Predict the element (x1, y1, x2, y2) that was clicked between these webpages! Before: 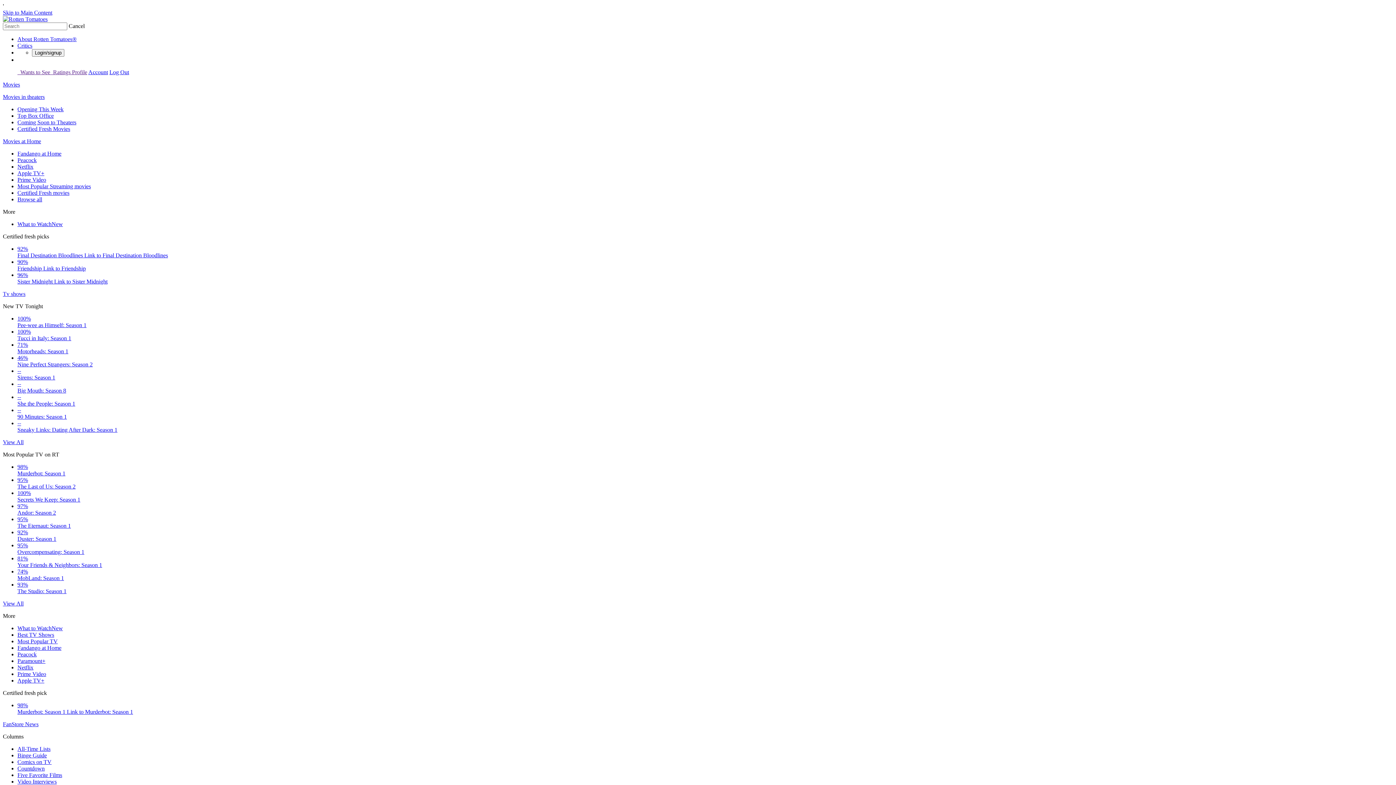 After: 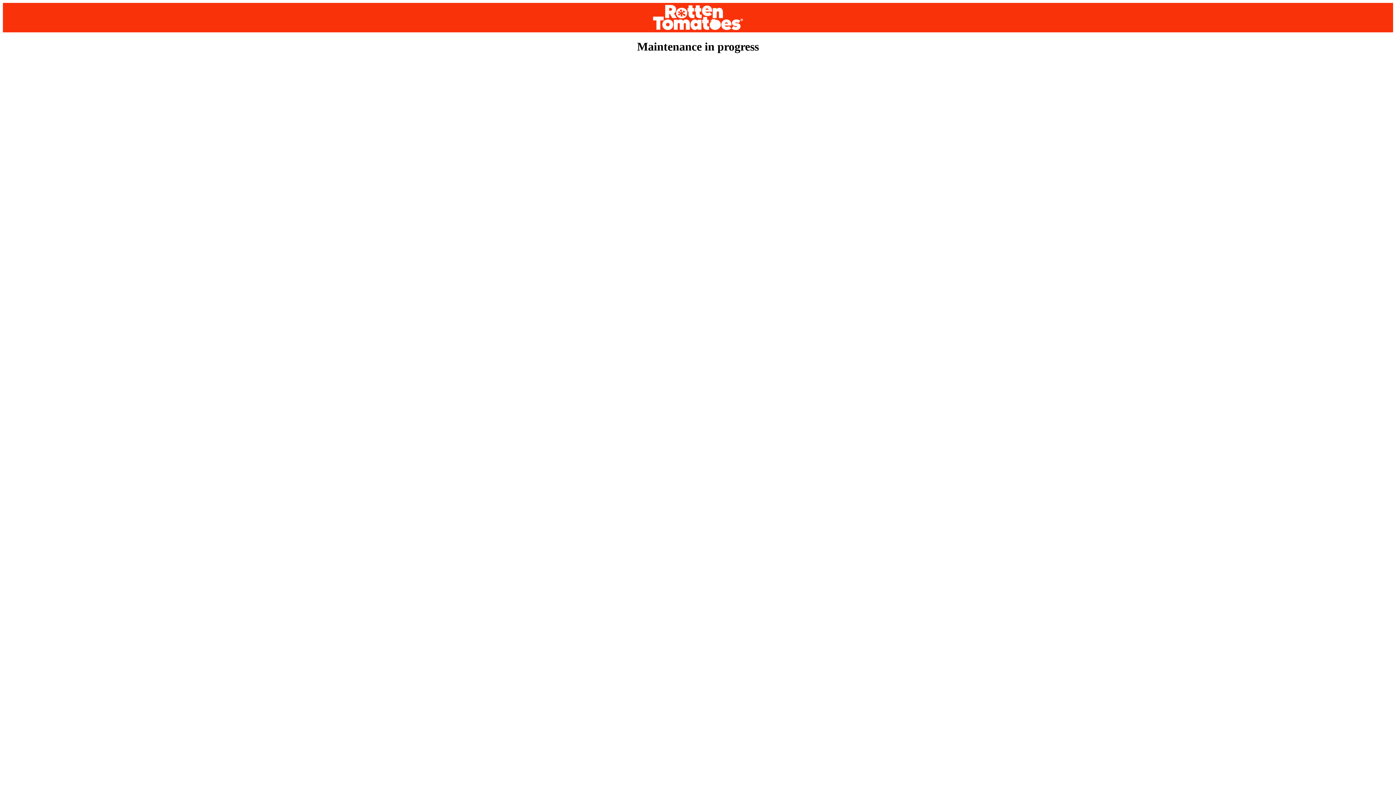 Action: label: Netflix bbox: (17, 163, 33, 169)